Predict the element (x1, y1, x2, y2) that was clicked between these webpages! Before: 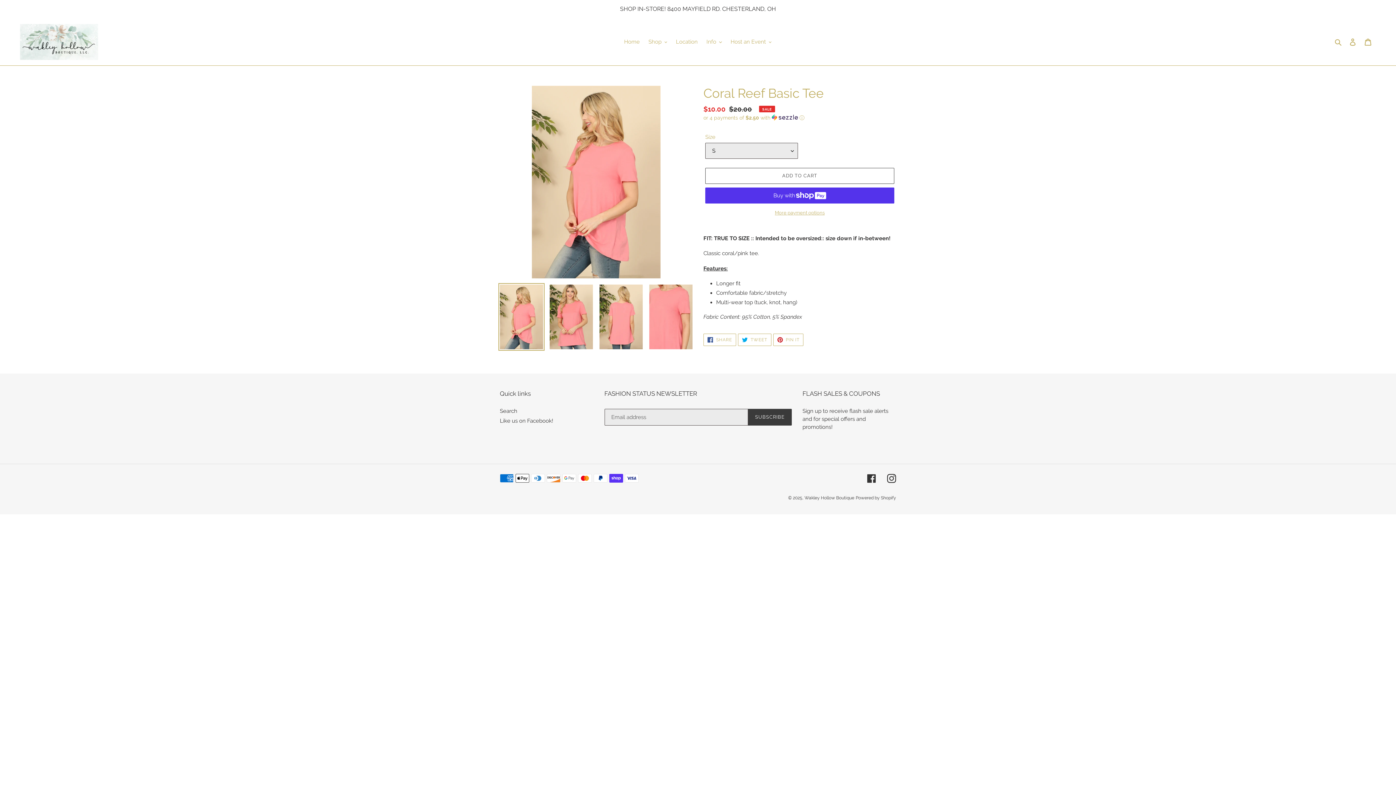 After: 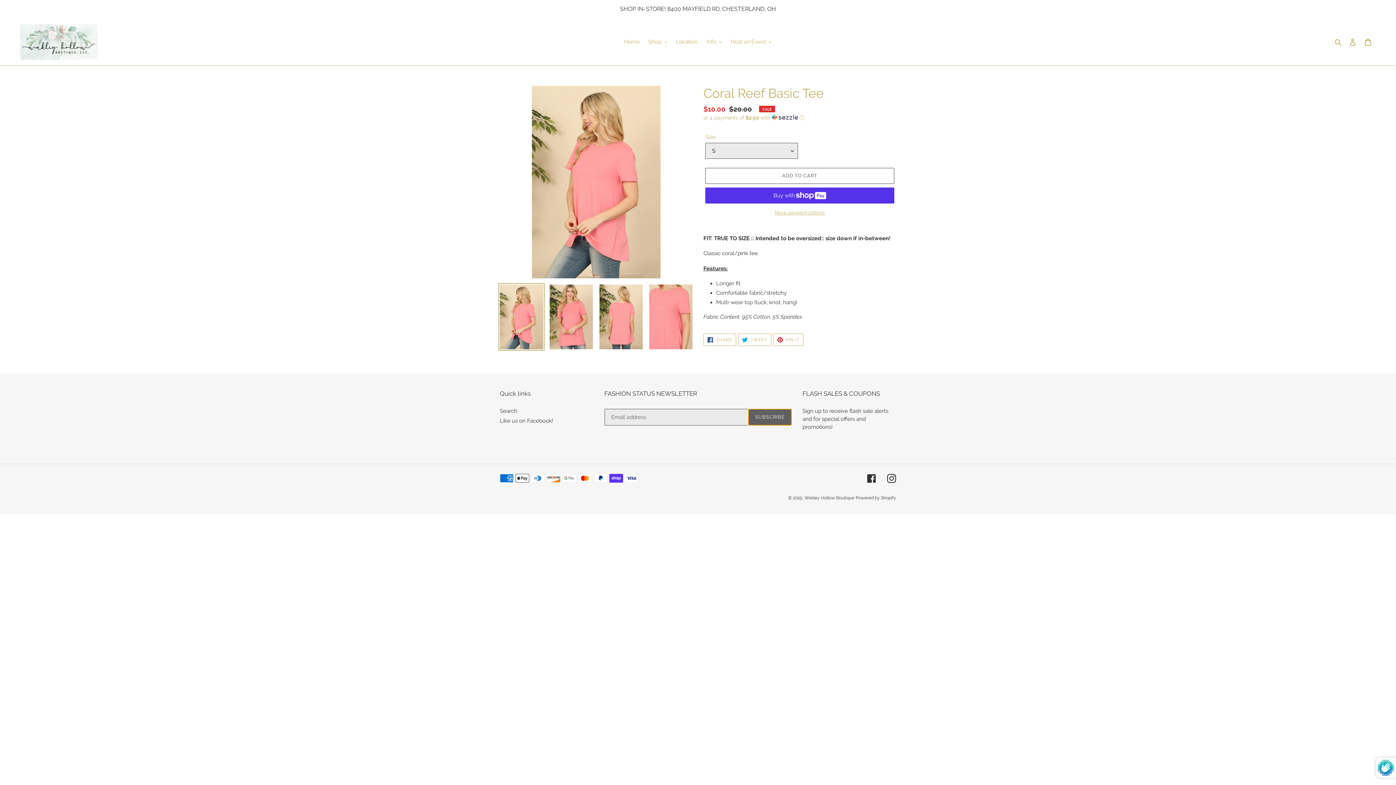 Action: label: SUBSCRIBE bbox: (748, 408, 791, 425)